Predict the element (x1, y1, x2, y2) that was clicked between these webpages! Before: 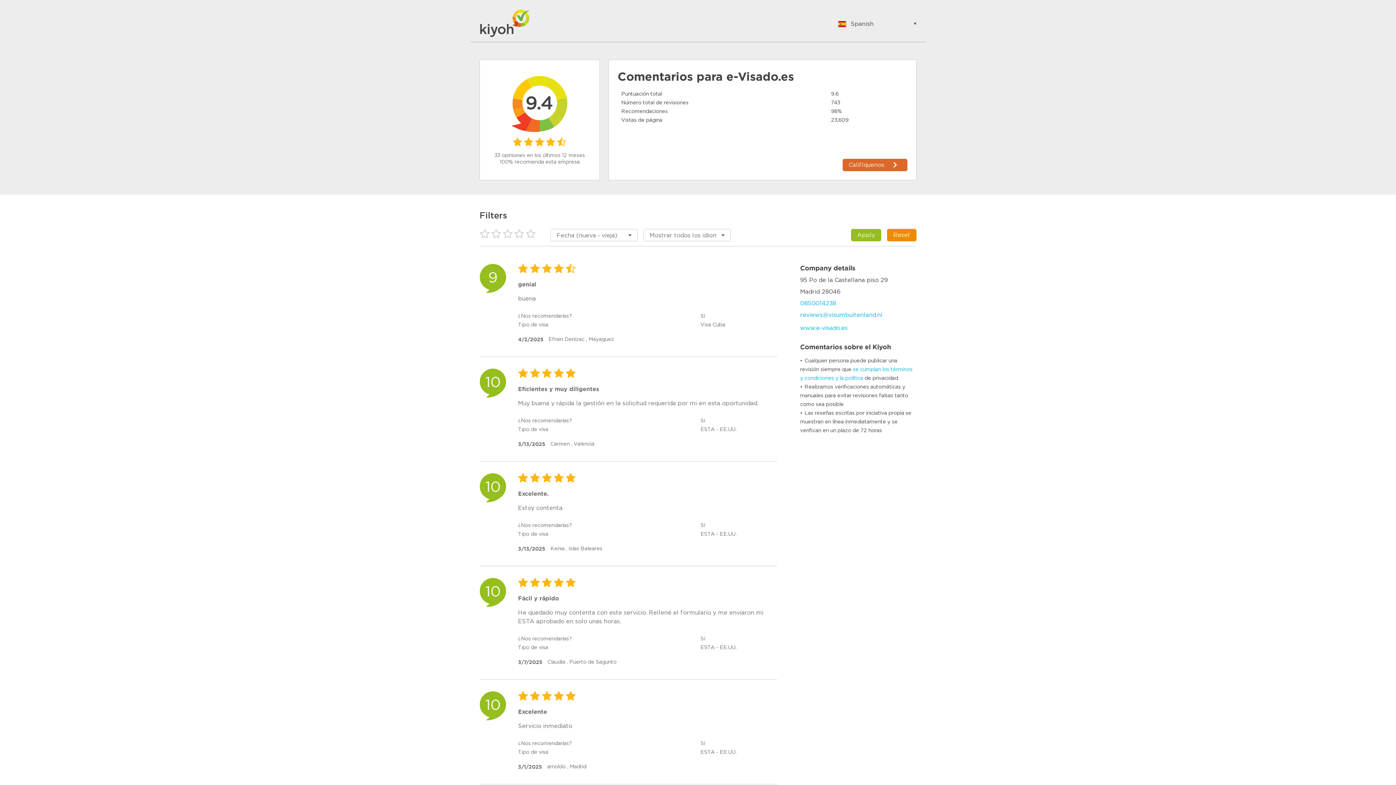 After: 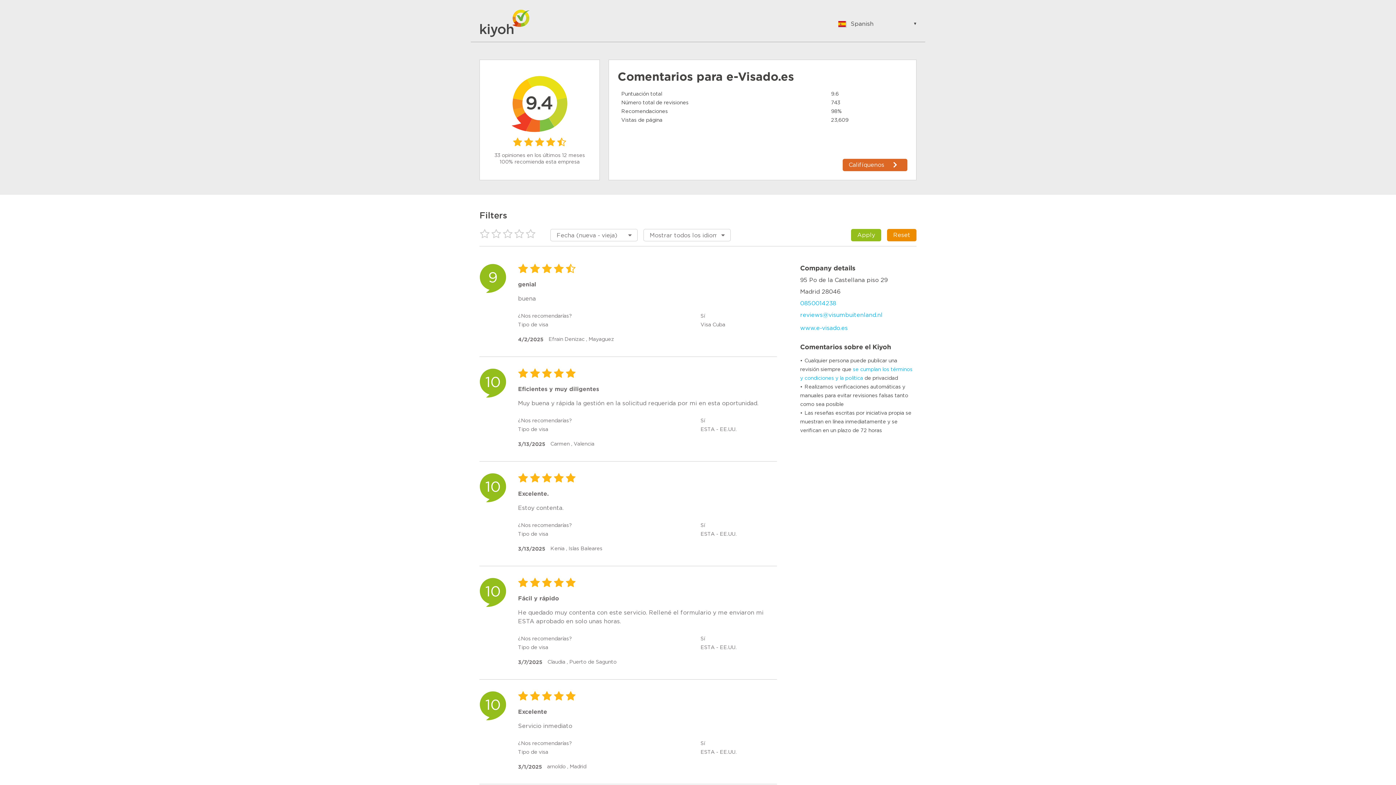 Action: bbox: (800, 312, 882, 318) label: reviews@visumbuitenland.nl